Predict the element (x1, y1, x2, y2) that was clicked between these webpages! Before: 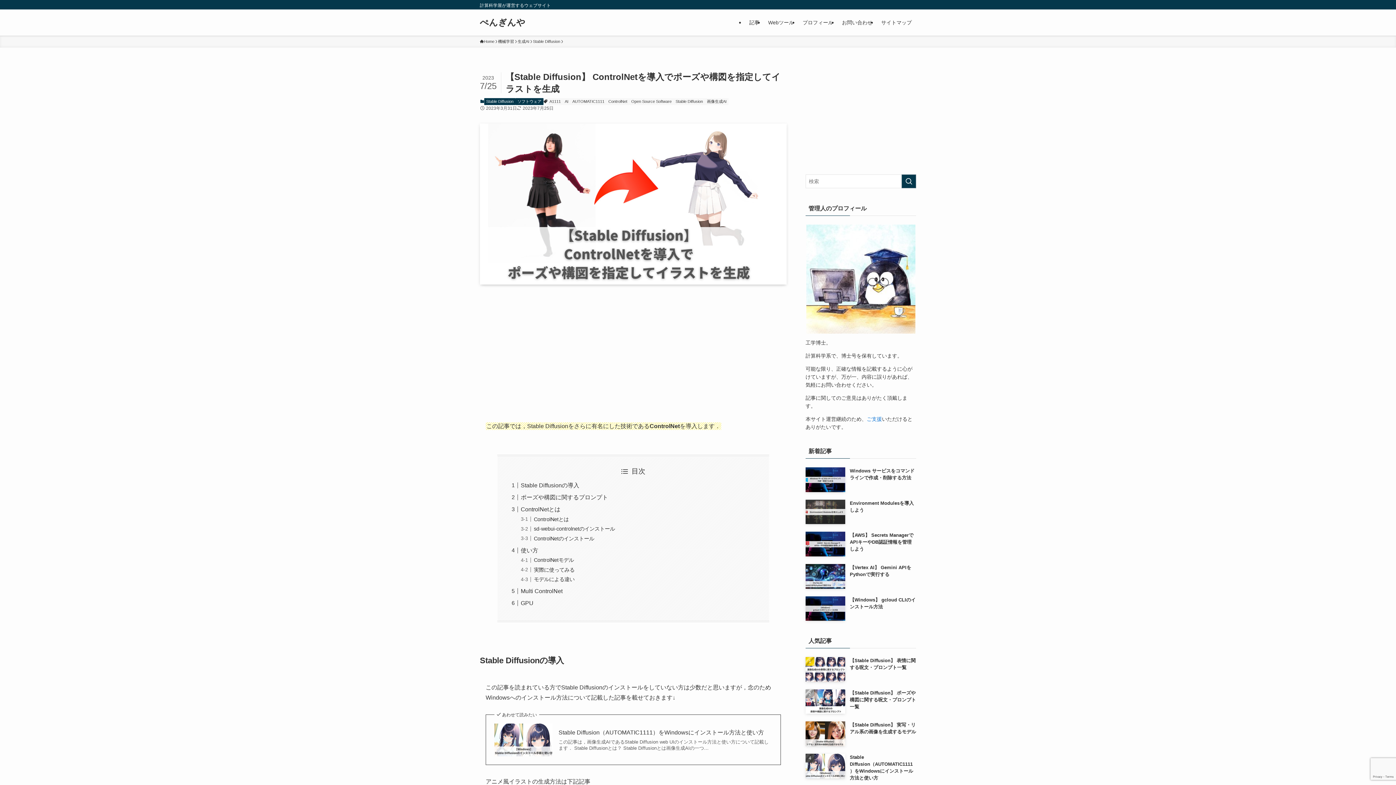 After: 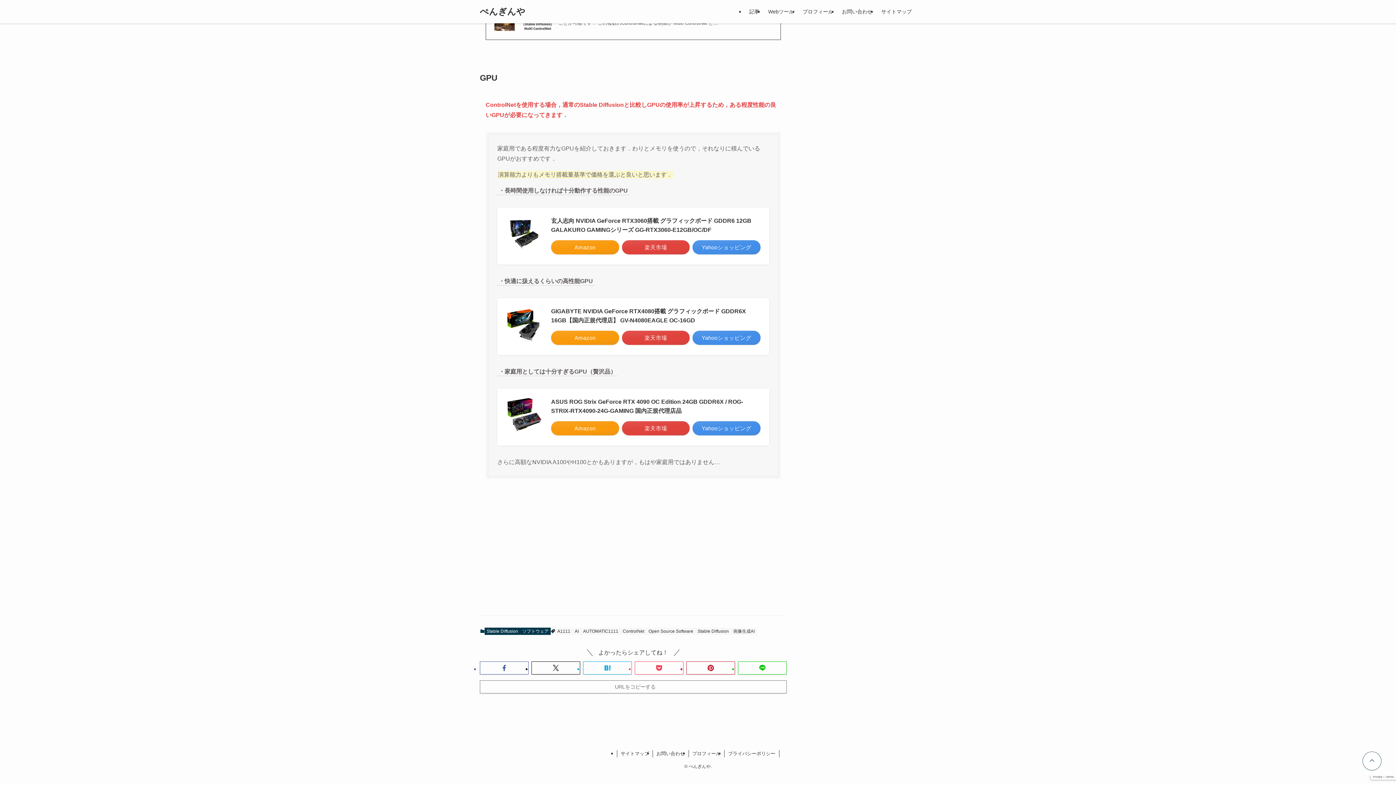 Action: label: GPU bbox: (520, 600, 533, 606)